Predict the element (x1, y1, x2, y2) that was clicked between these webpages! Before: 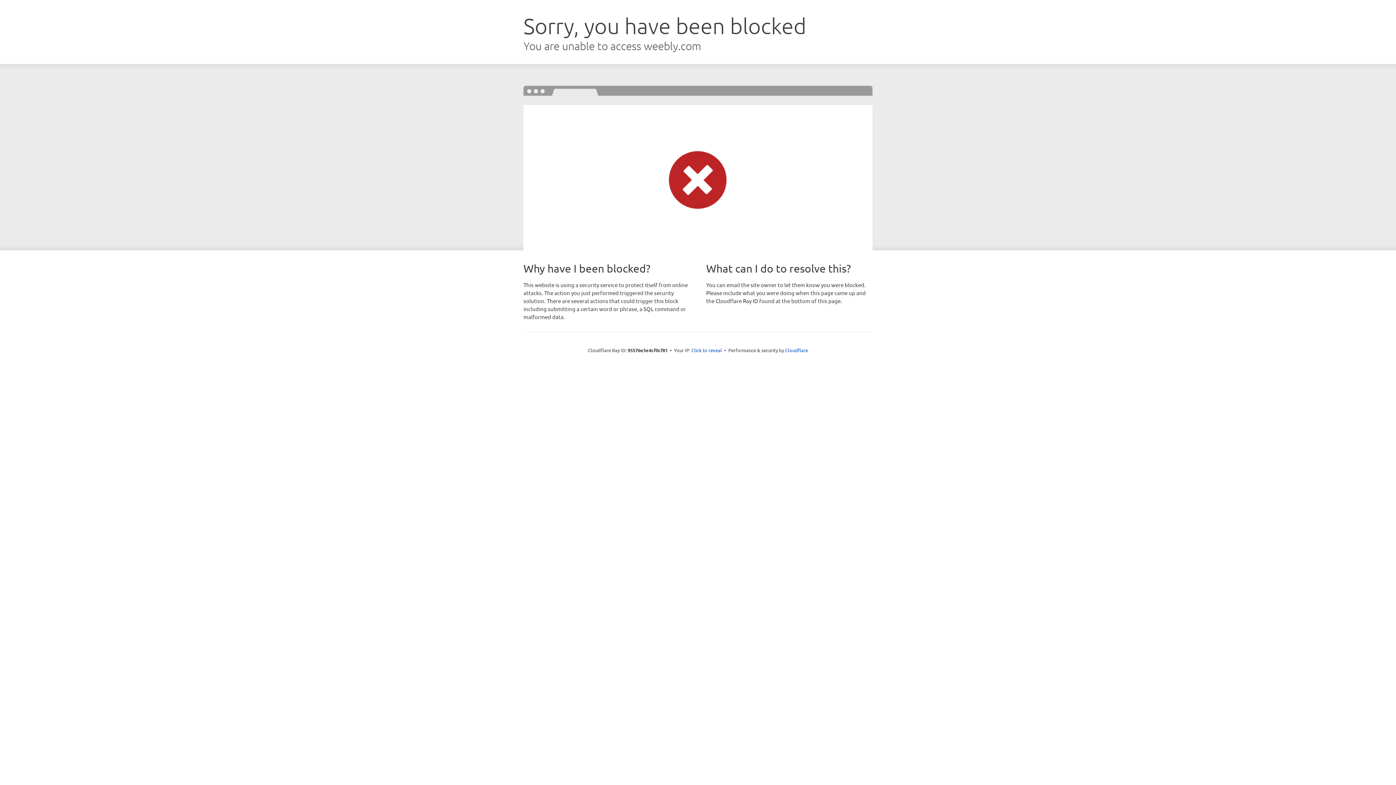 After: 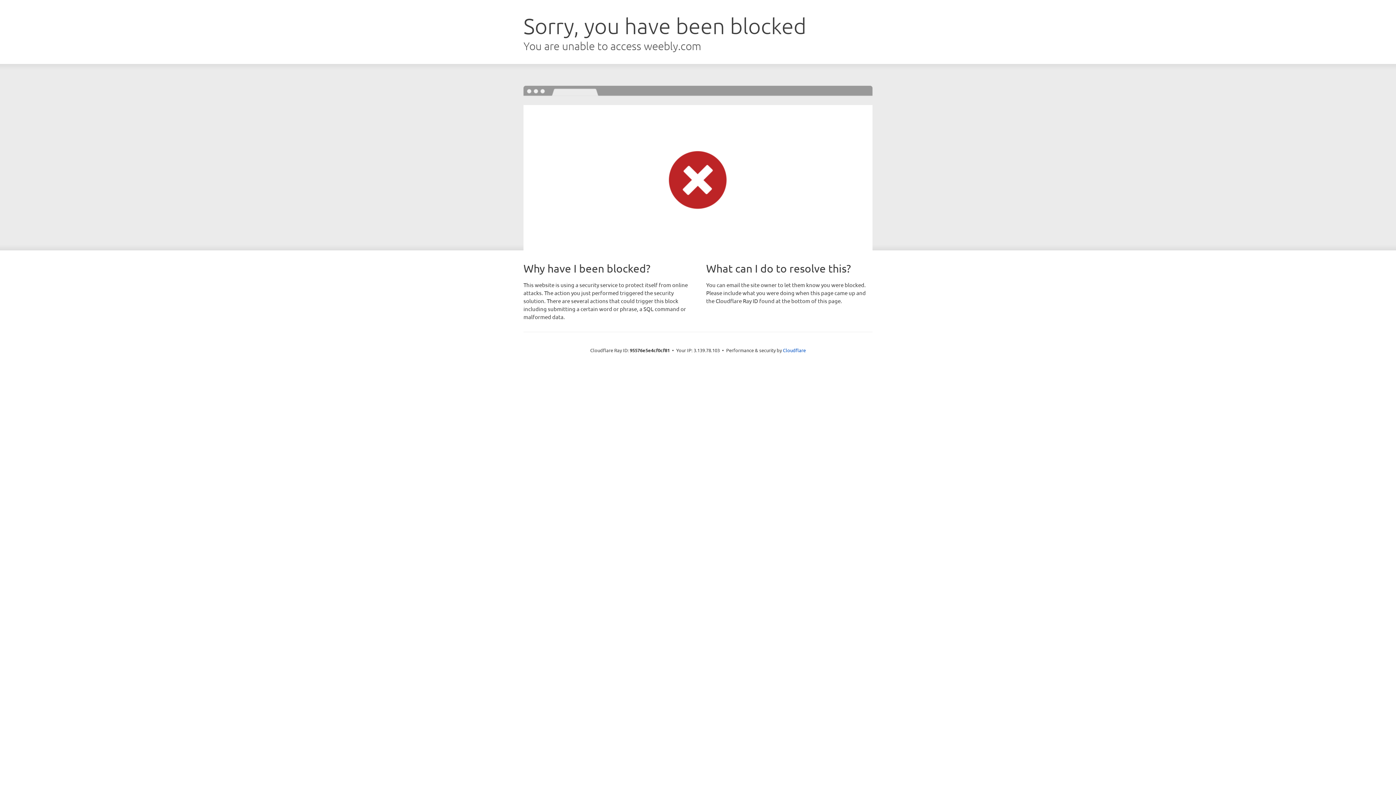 Action: label: Click to reveal bbox: (691, 346, 722, 353)